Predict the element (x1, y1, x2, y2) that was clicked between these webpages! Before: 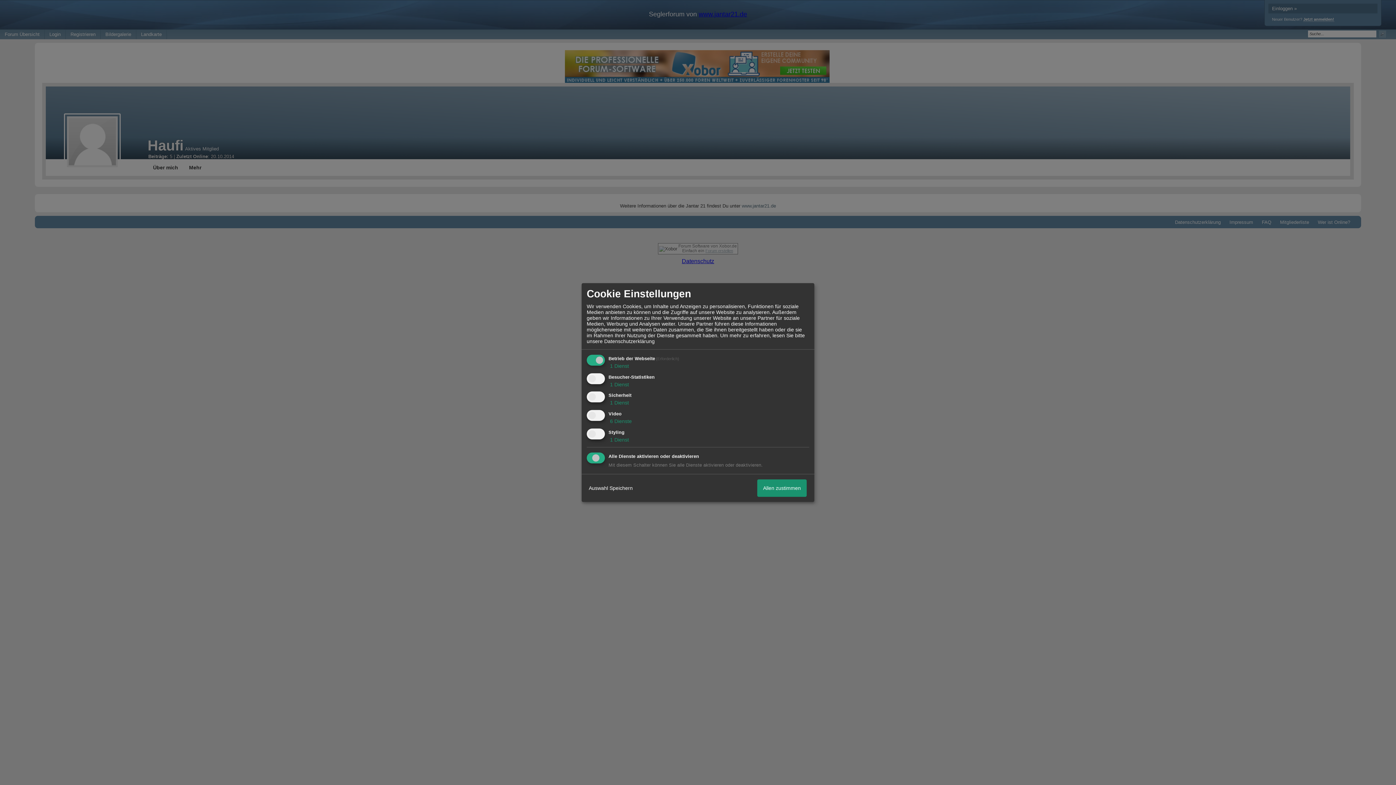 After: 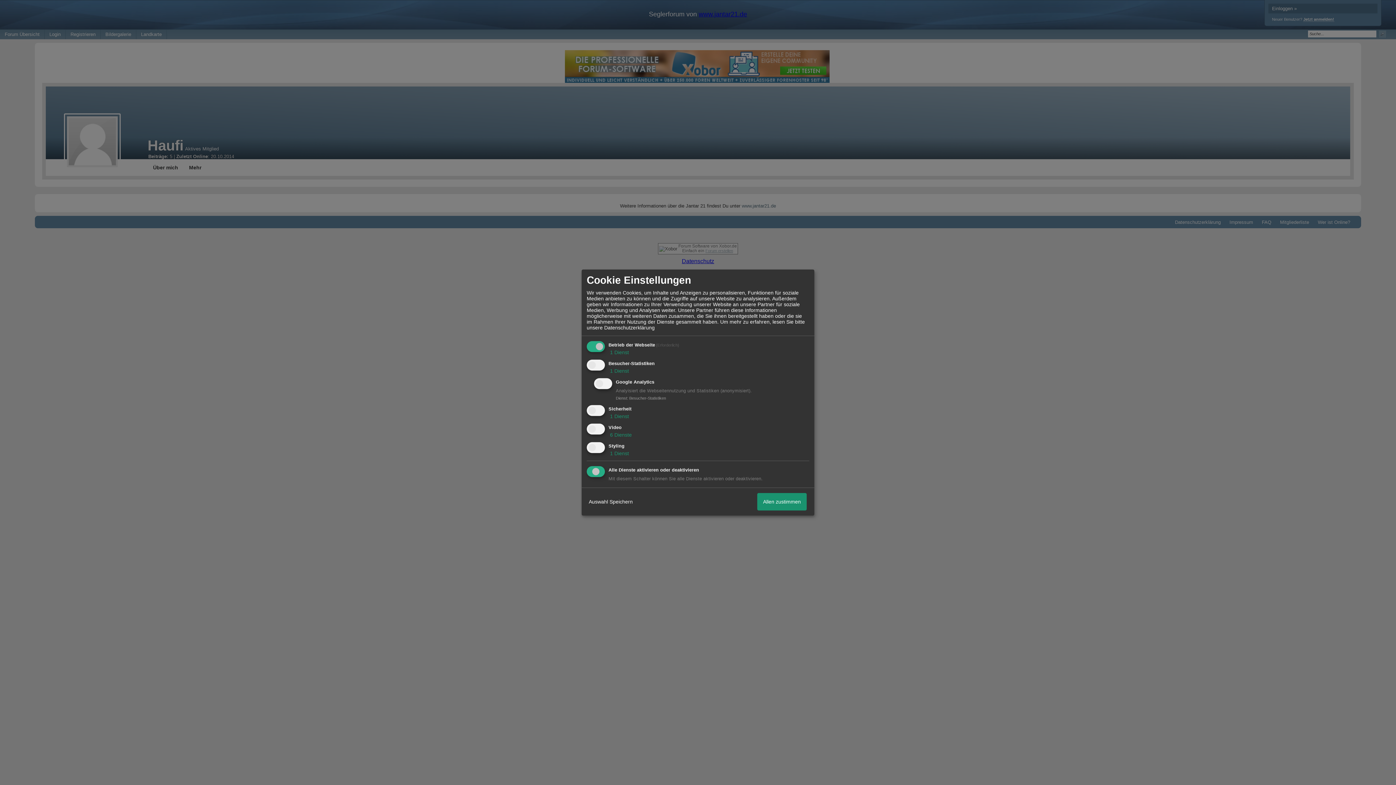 Action: bbox: (608, 381, 629, 387) label:  1 Dienst